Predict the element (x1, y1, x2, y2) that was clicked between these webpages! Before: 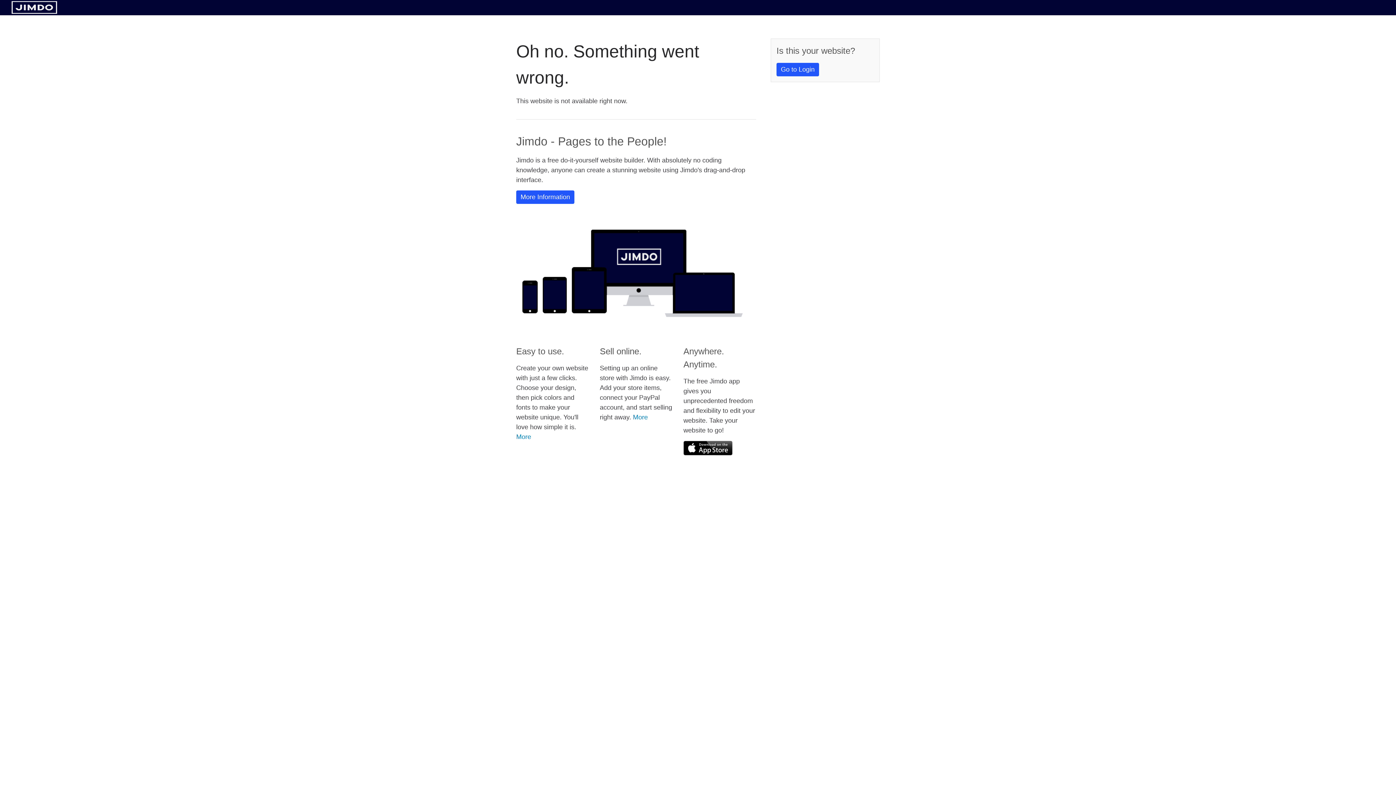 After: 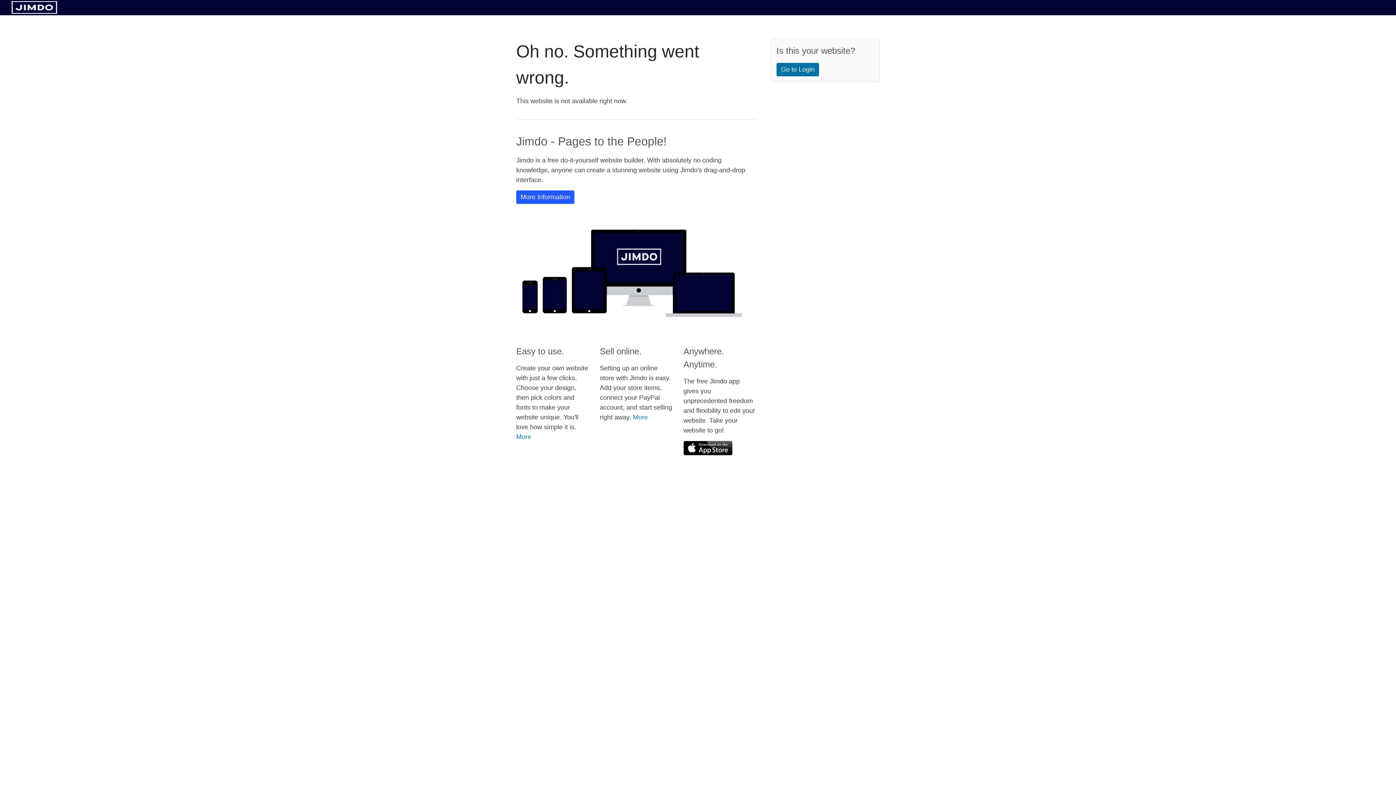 Action: label: Go to Login bbox: (776, 62, 819, 76)